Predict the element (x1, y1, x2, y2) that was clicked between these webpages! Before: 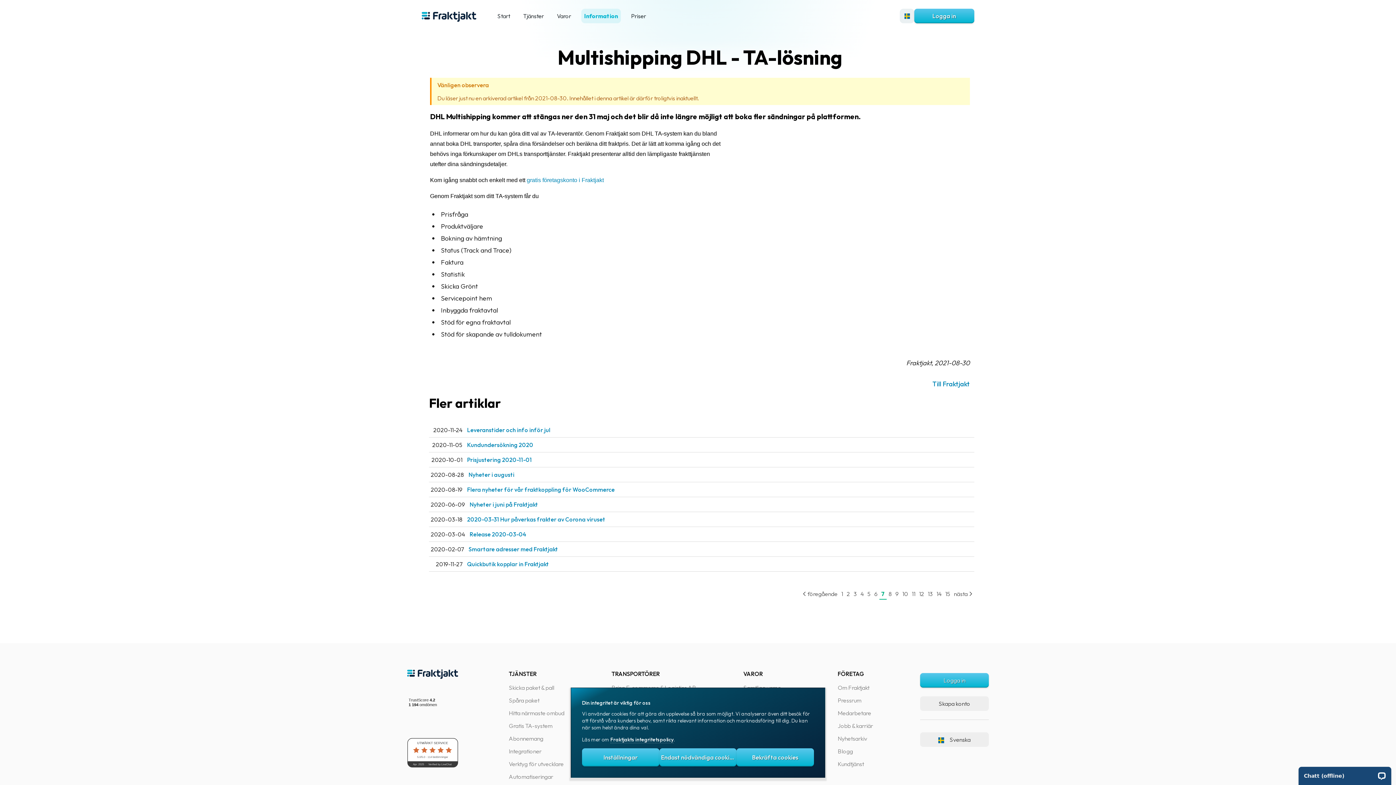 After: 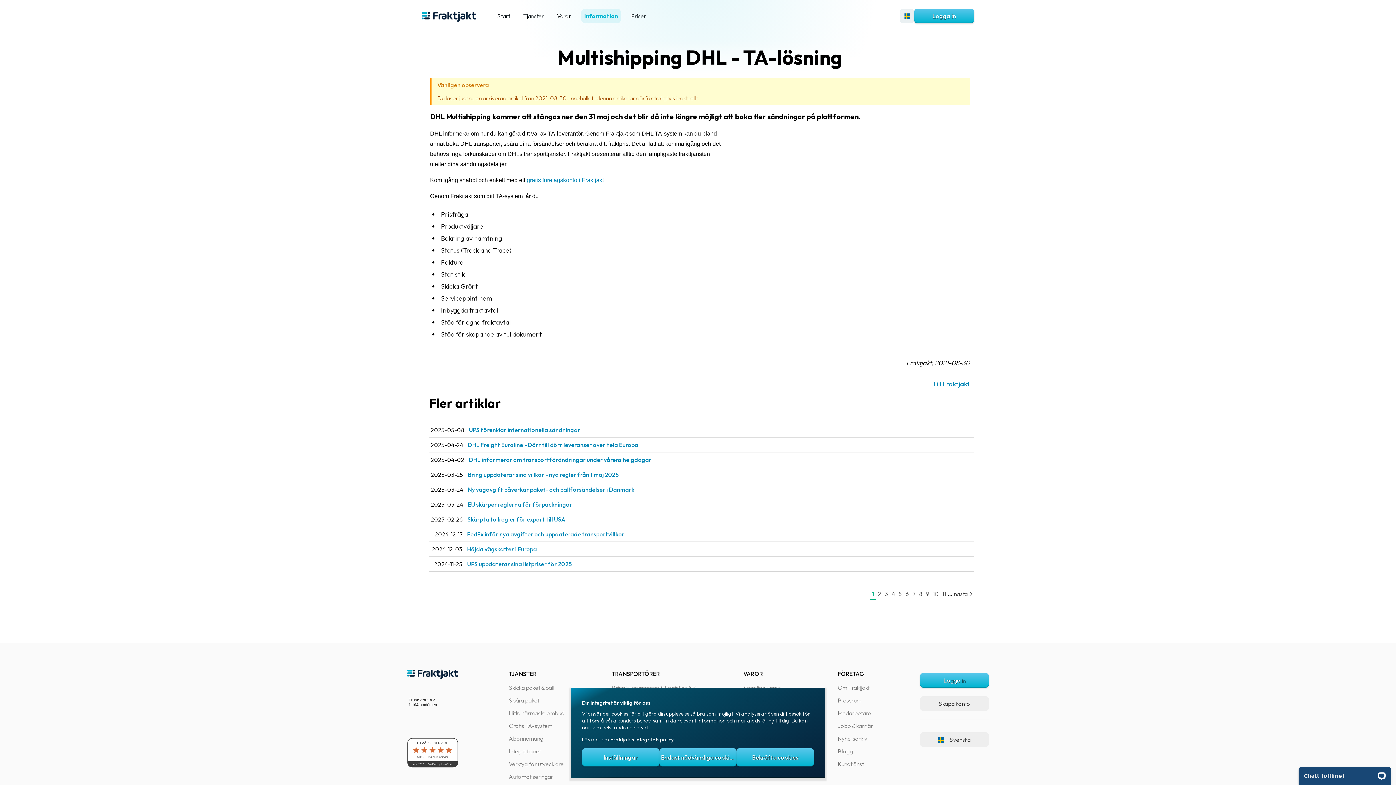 Action: label: 1 bbox: (839, 588, 845, 600)